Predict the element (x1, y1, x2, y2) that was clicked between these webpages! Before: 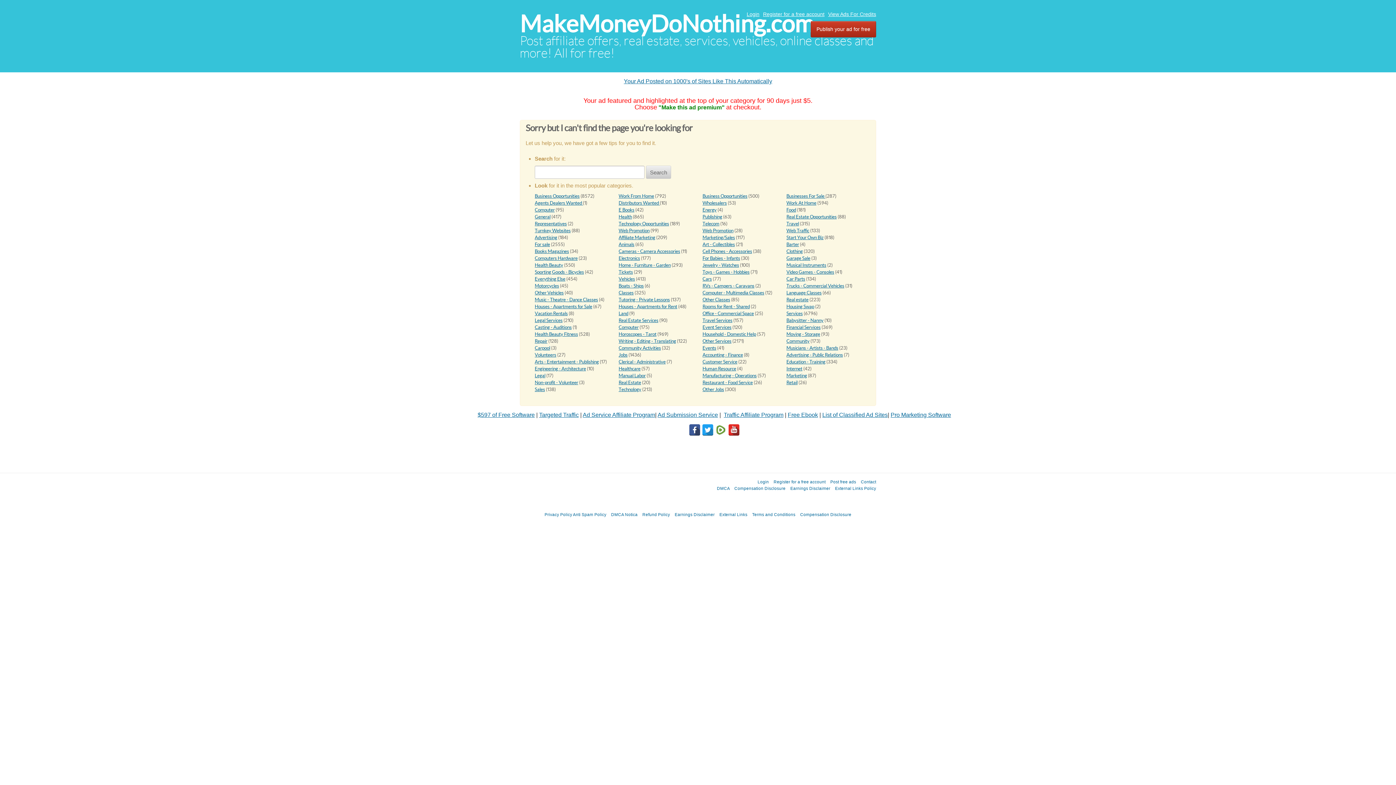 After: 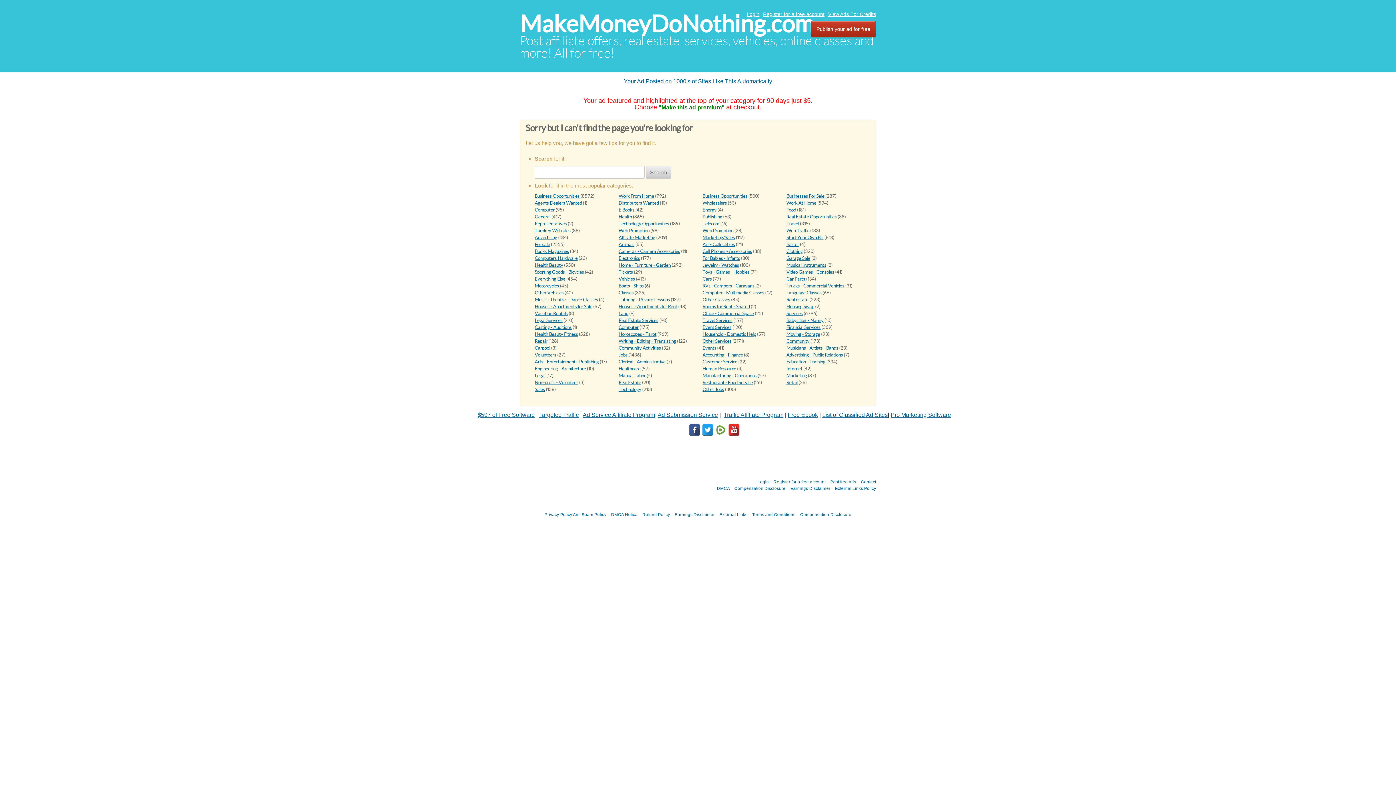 Action: label: Ad Service Affiliate Program bbox: (582, 412, 655, 418)